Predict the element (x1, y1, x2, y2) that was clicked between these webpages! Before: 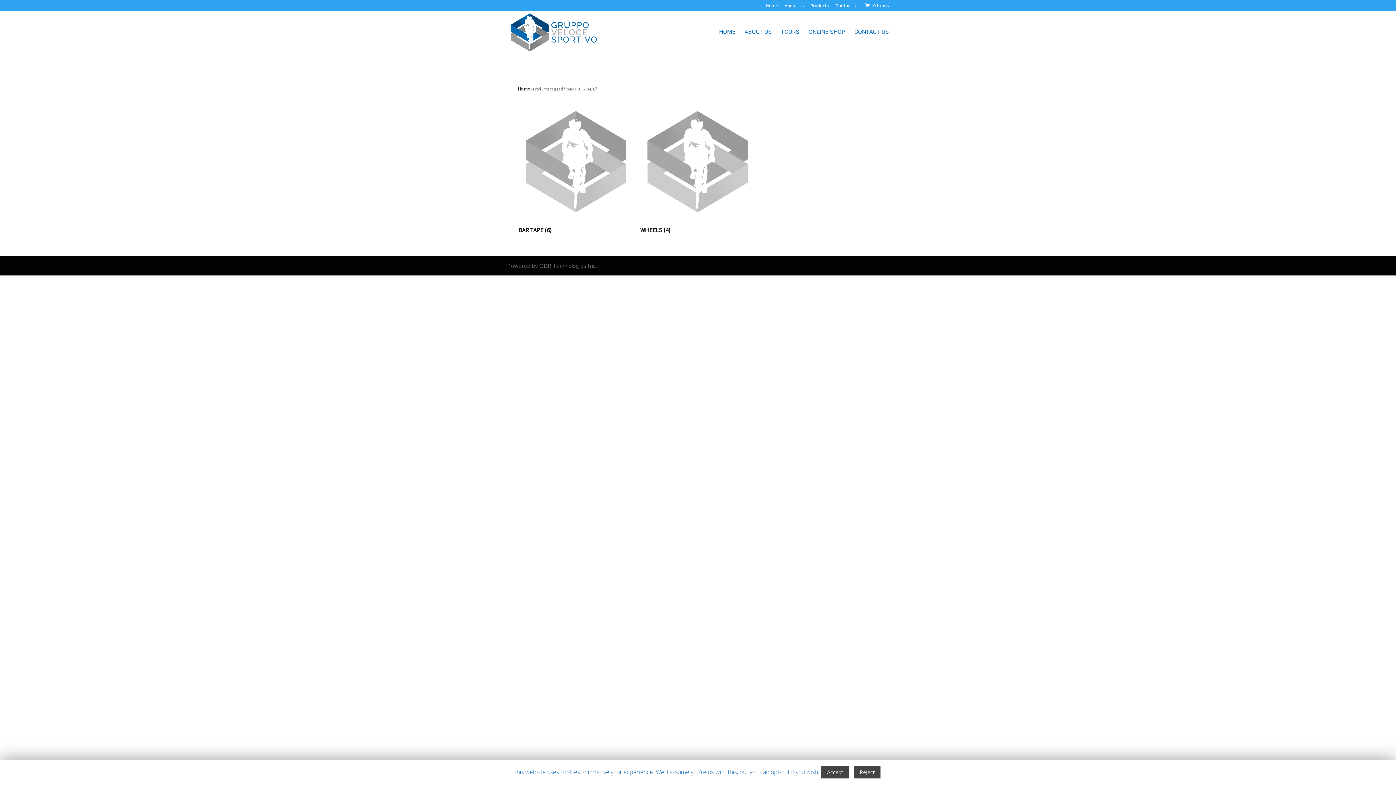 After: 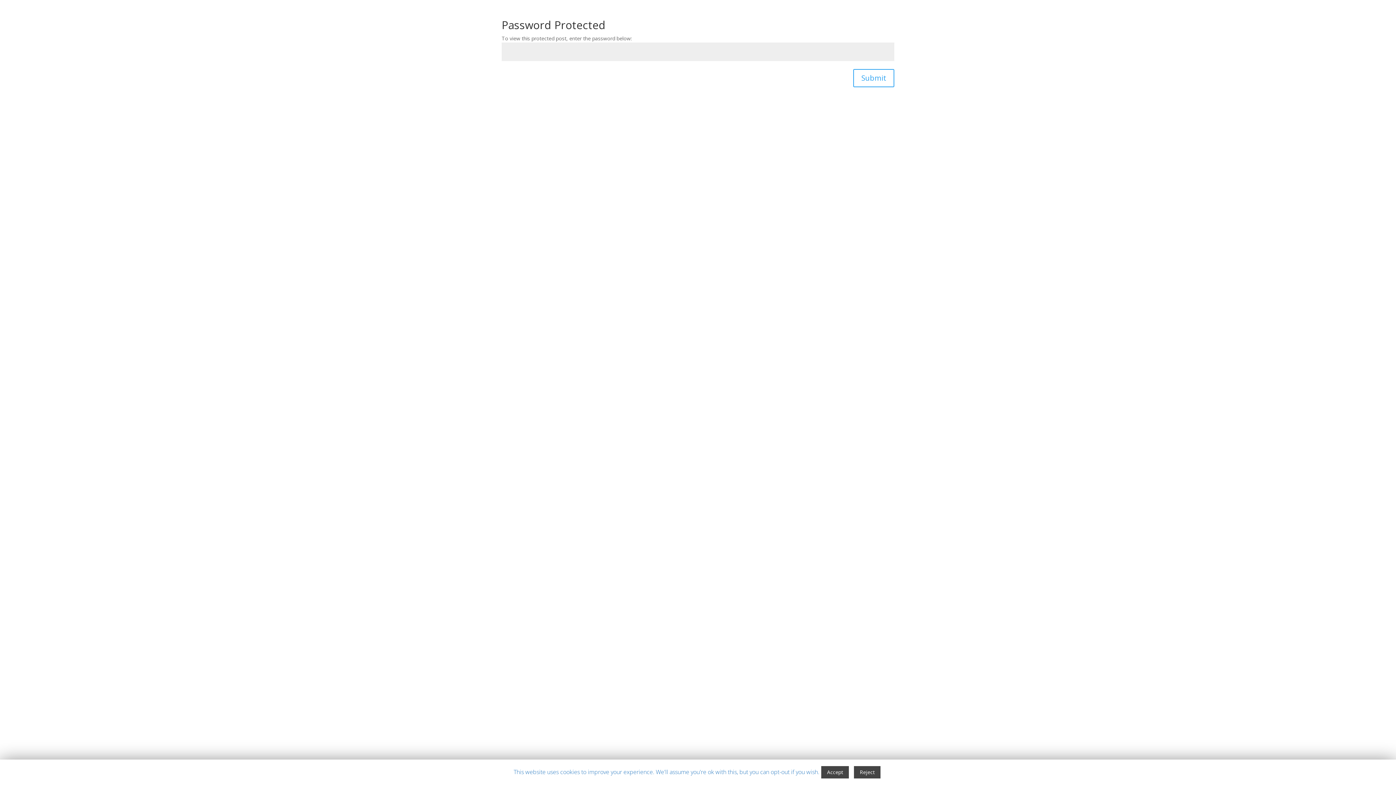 Action: bbox: (784, 3, 804, 11) label: About Us